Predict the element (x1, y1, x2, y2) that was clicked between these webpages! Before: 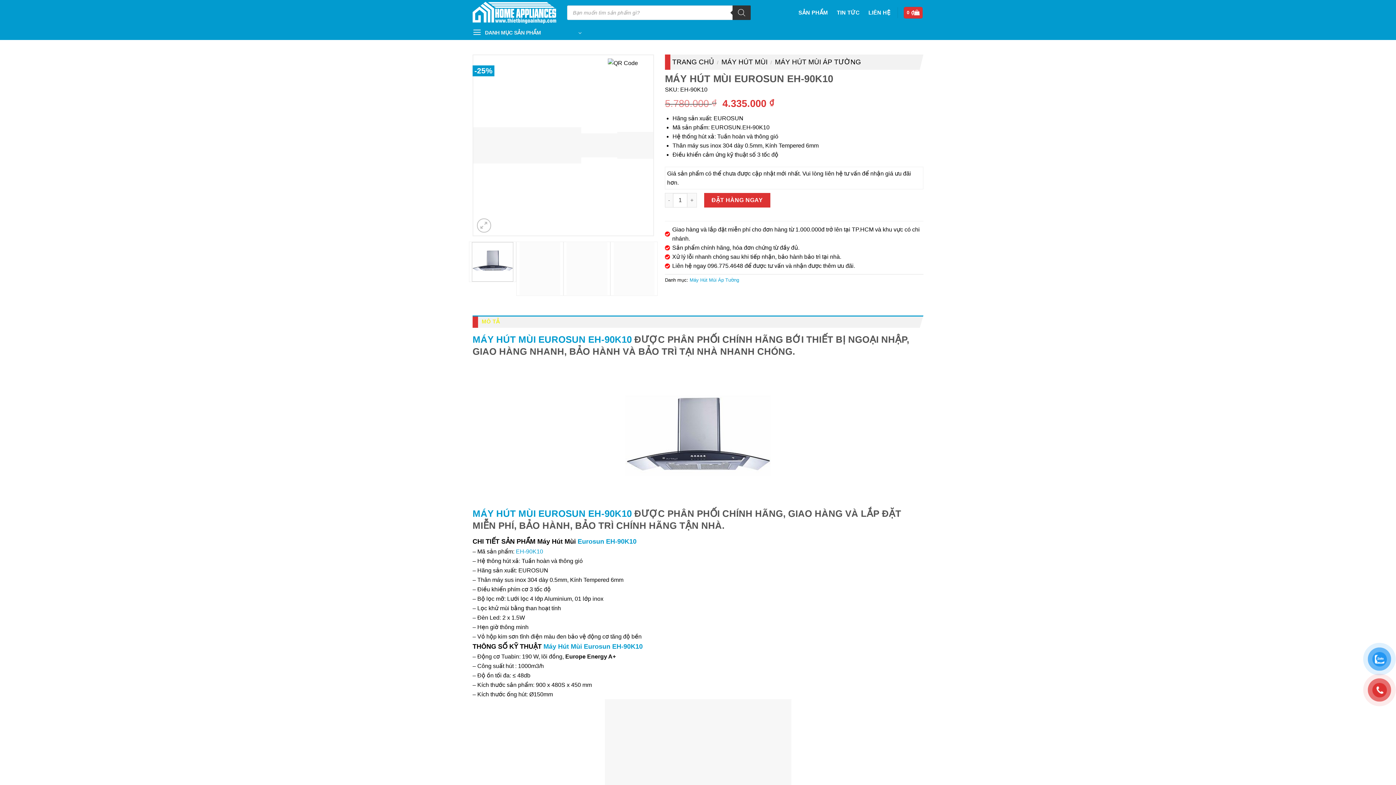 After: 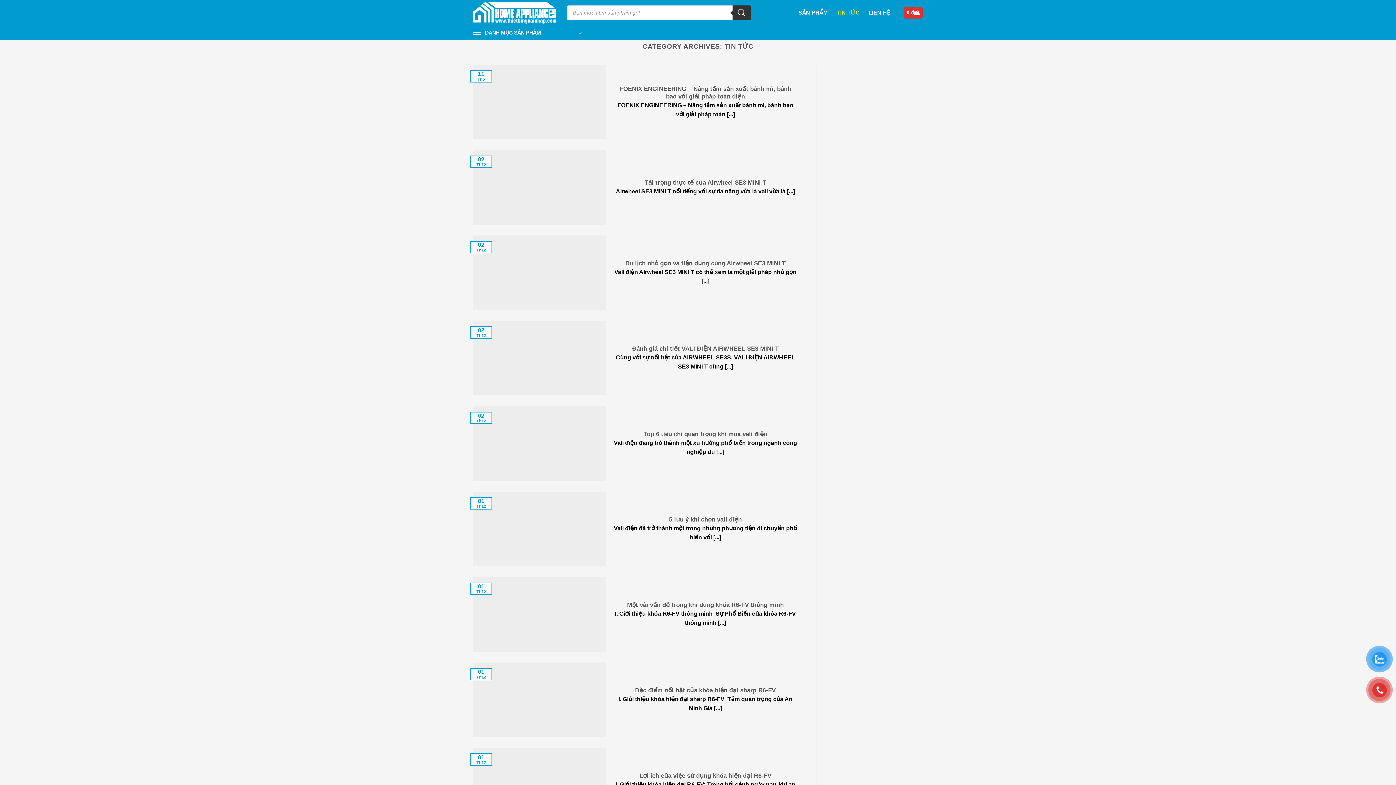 Action: label: TIN TỨC bbox: (835, 8, 861, 17)